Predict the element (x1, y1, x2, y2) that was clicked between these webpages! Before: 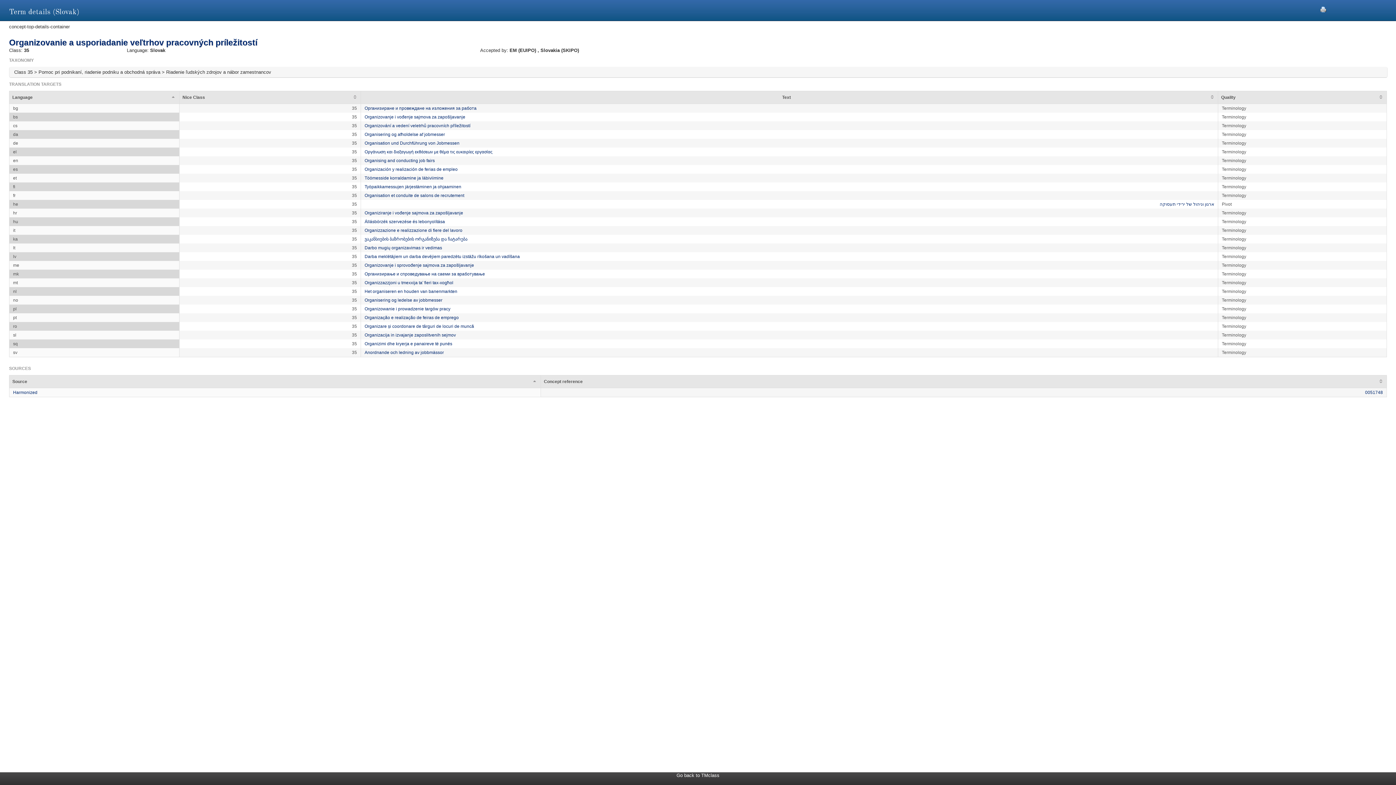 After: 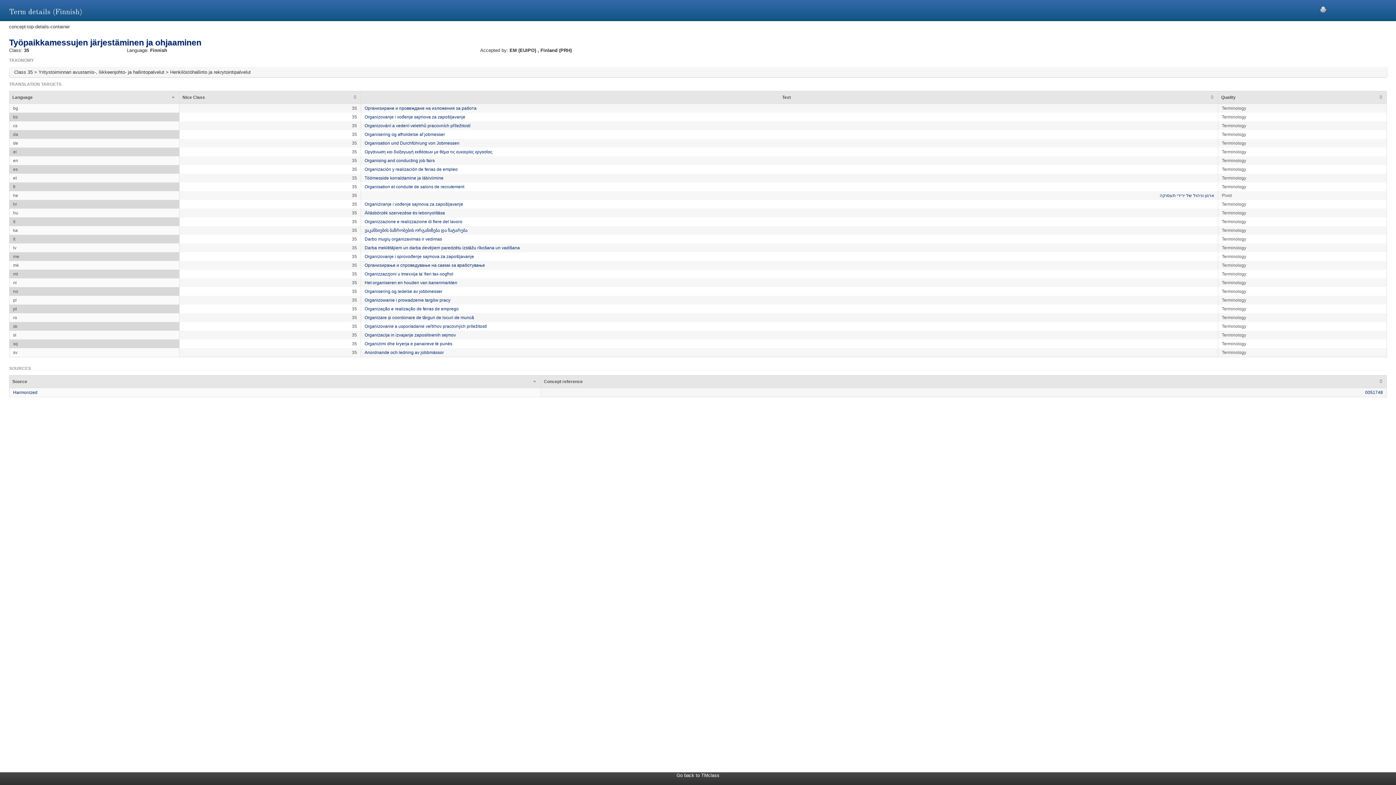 Action: label: Työpaikkamessujen järjestäminen ja ohjaaminen bbox: (364, 184, 461, 189)